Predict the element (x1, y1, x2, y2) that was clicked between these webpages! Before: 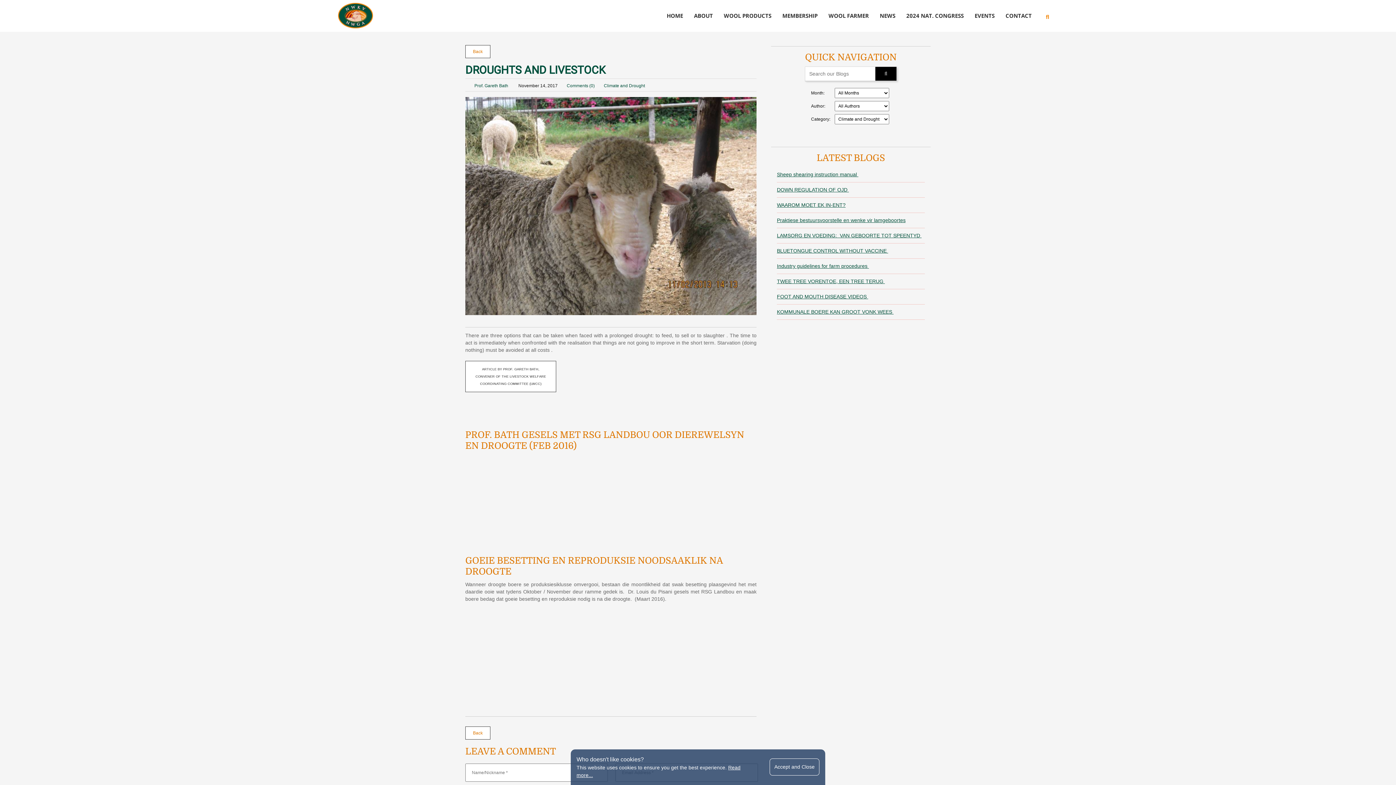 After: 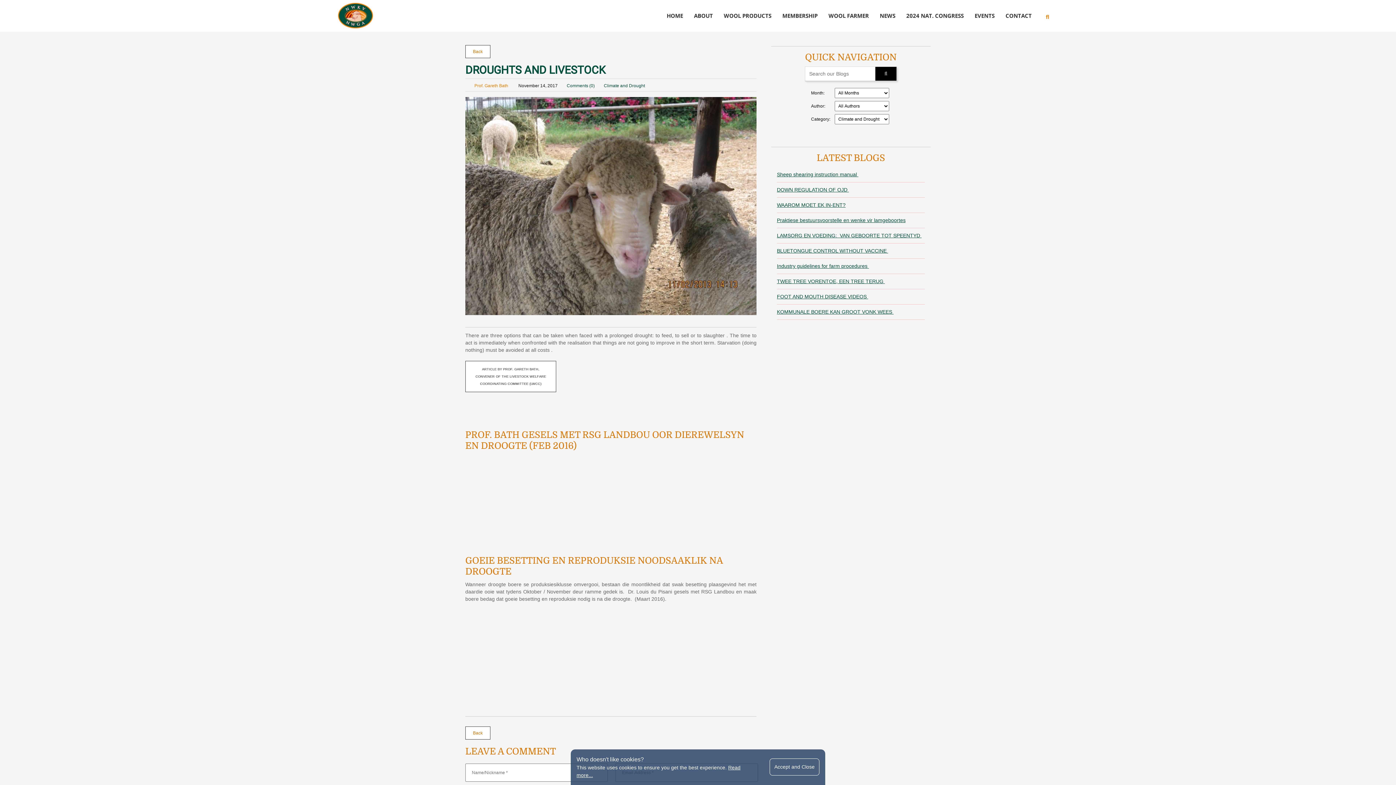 Action: label: Prof. Gareth Bath bbox: (465, 82, 508, 89)